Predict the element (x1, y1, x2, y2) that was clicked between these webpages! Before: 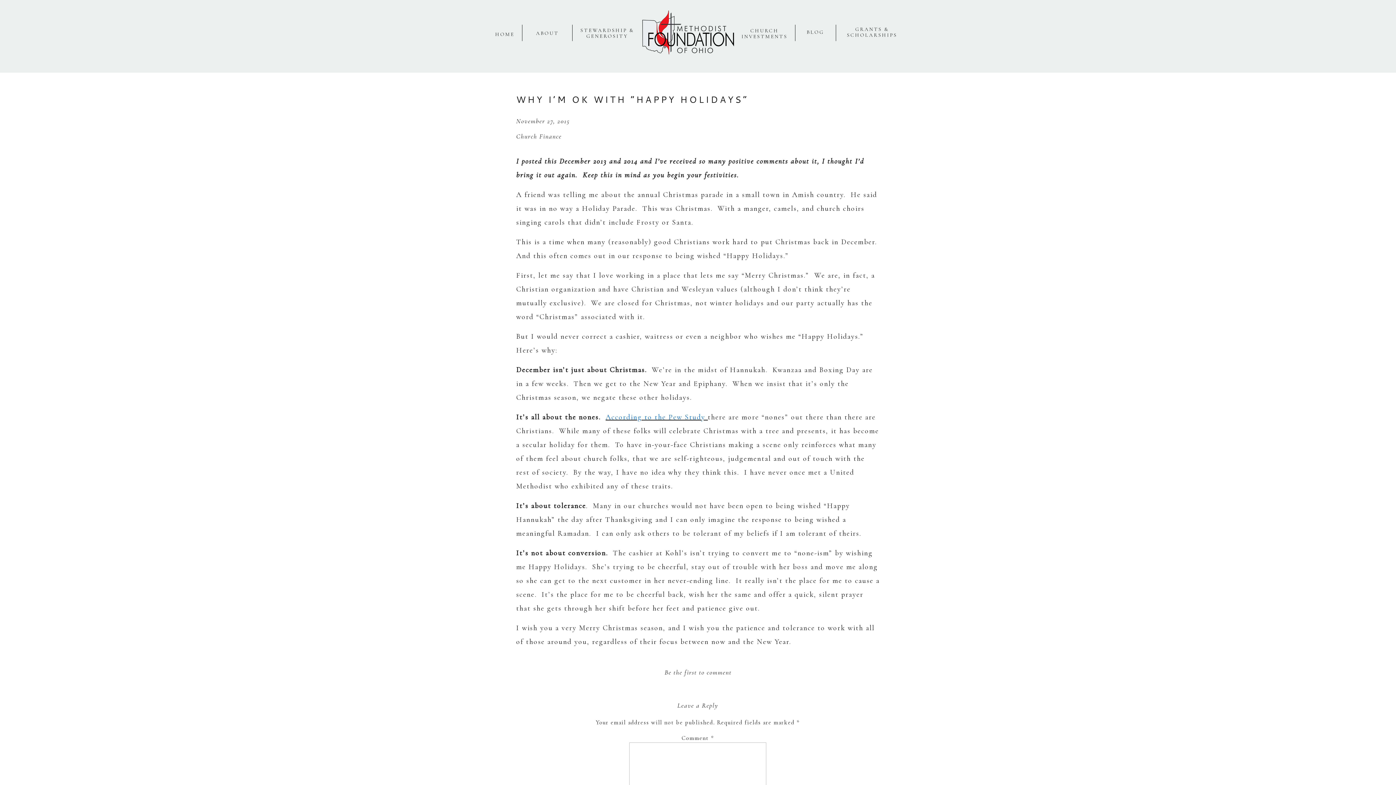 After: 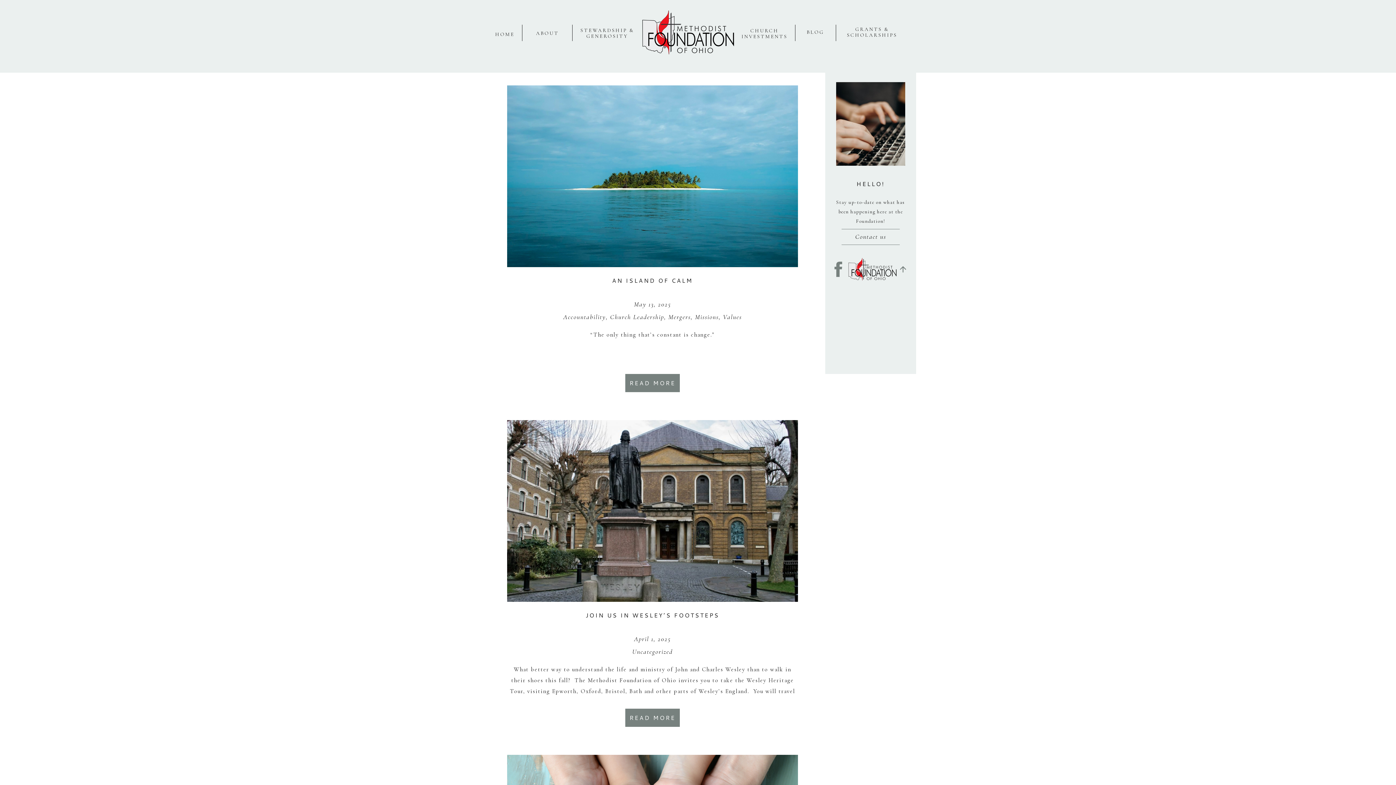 Action: bbox: (801, 29, 829, 45) label: BLOG